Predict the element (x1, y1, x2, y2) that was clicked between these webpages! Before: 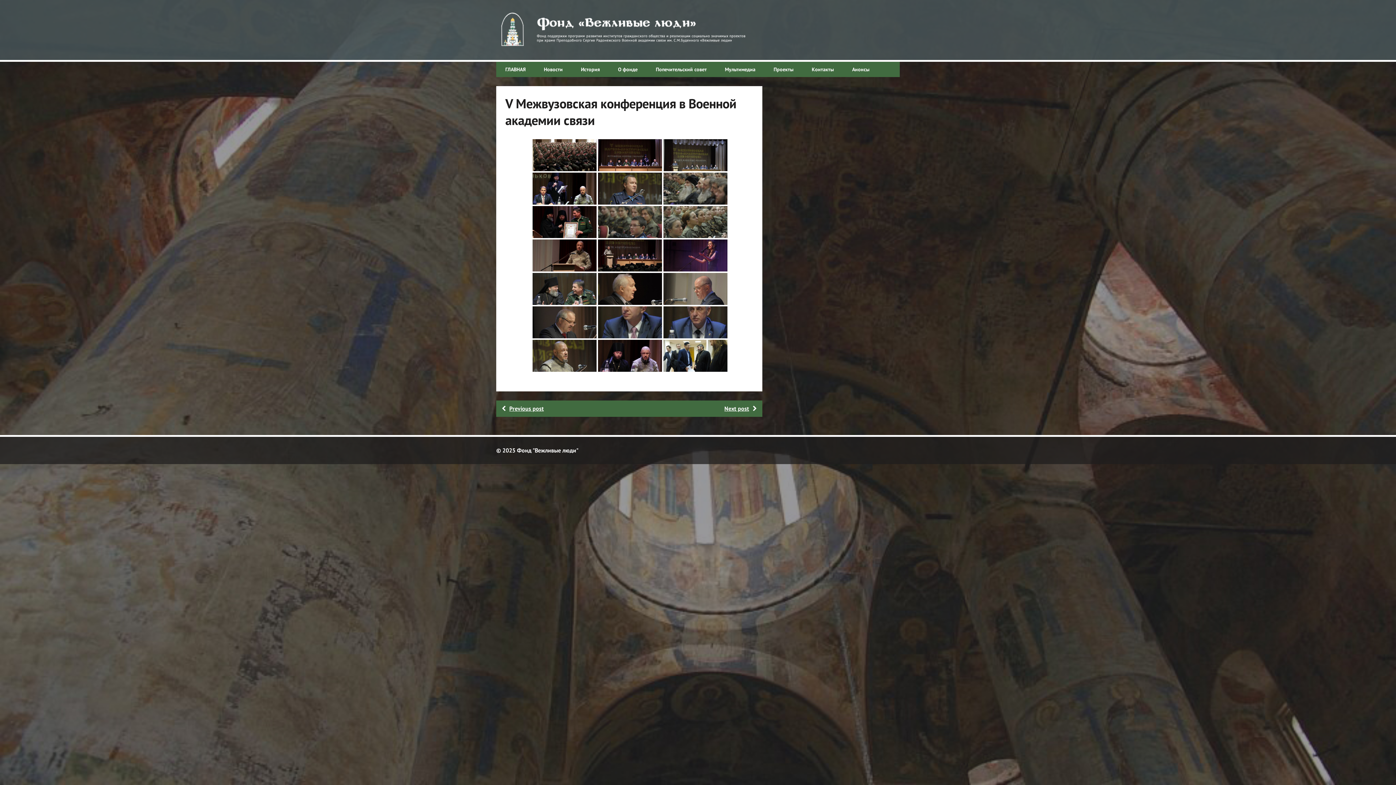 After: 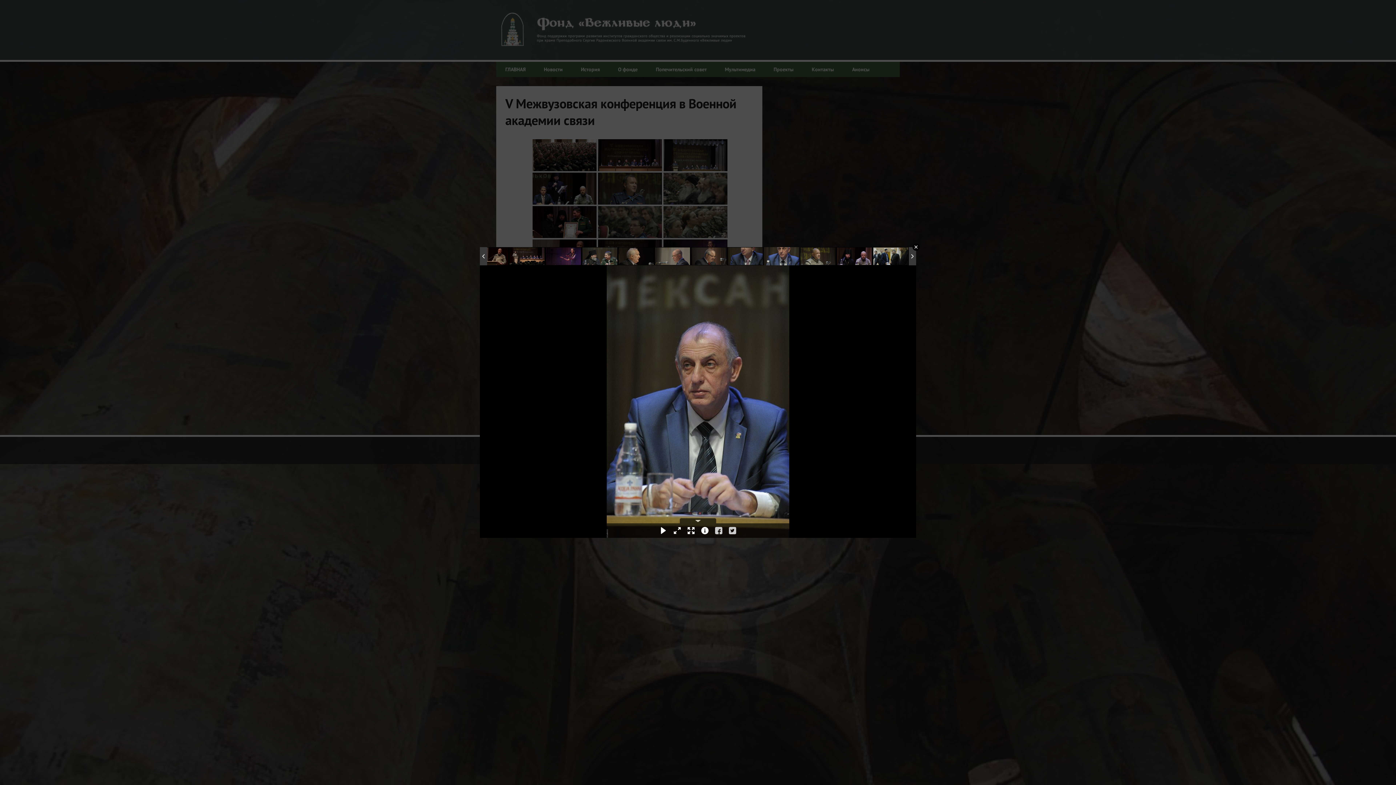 Action: bbox: (663, 306, 727, 338)